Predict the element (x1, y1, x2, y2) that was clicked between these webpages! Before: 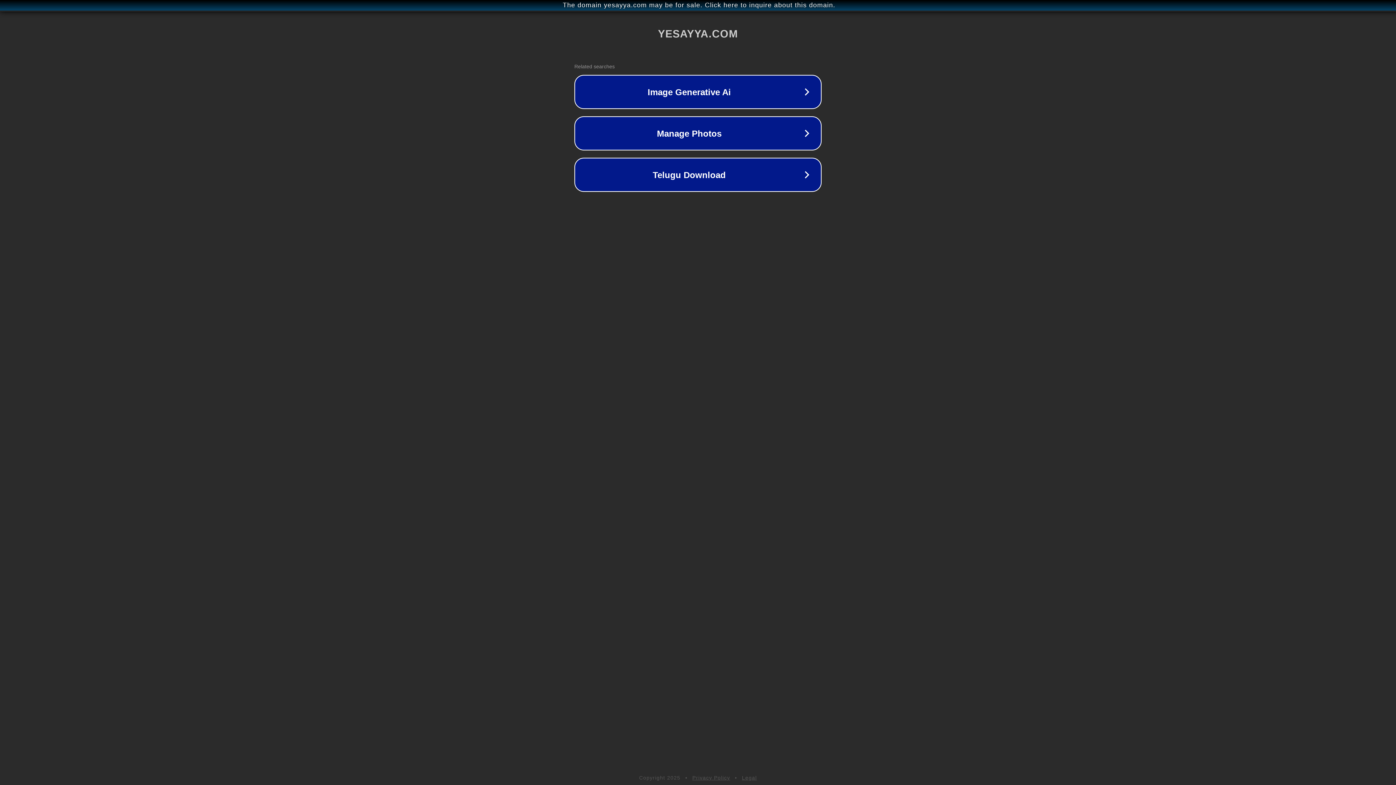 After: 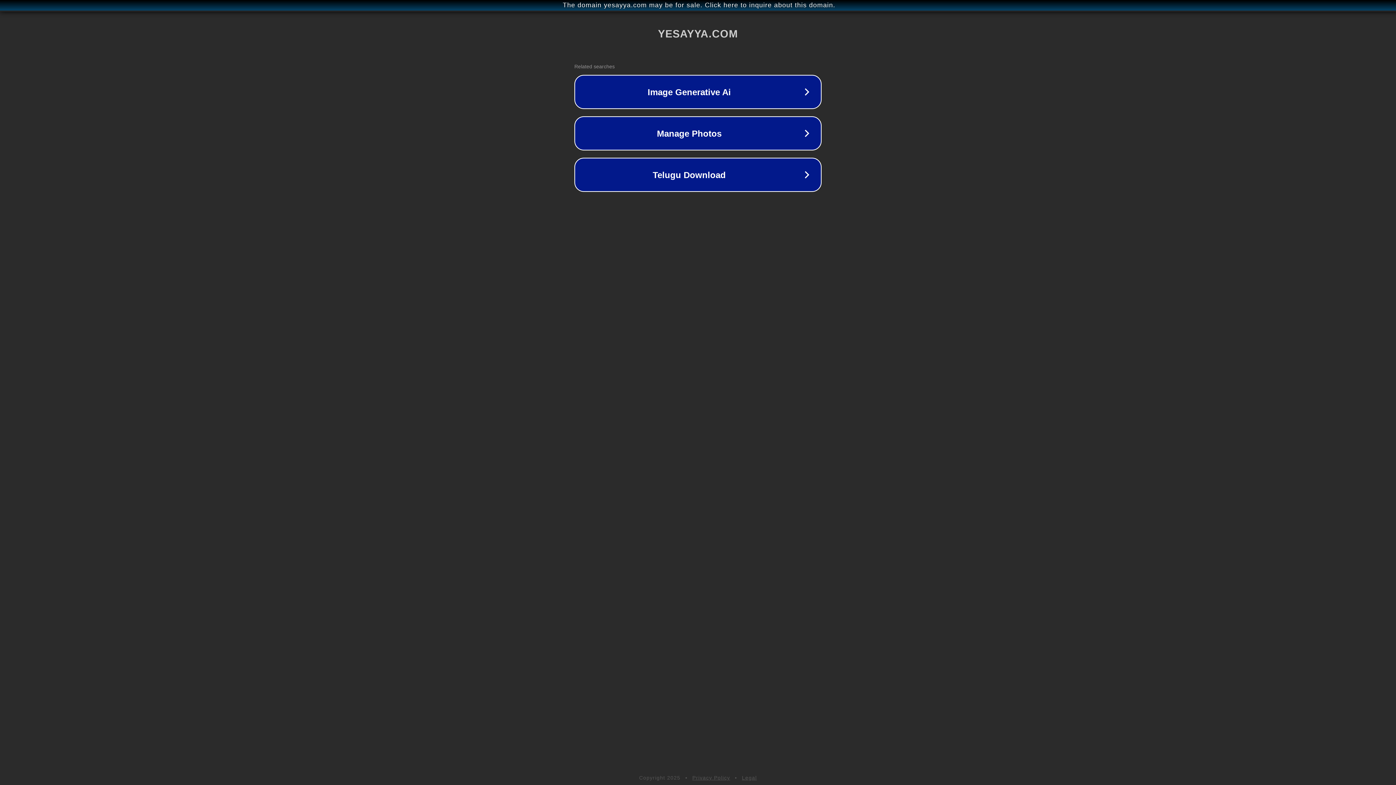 Action: label: Privacy Policy bbox: (692, 775, 730, 781)